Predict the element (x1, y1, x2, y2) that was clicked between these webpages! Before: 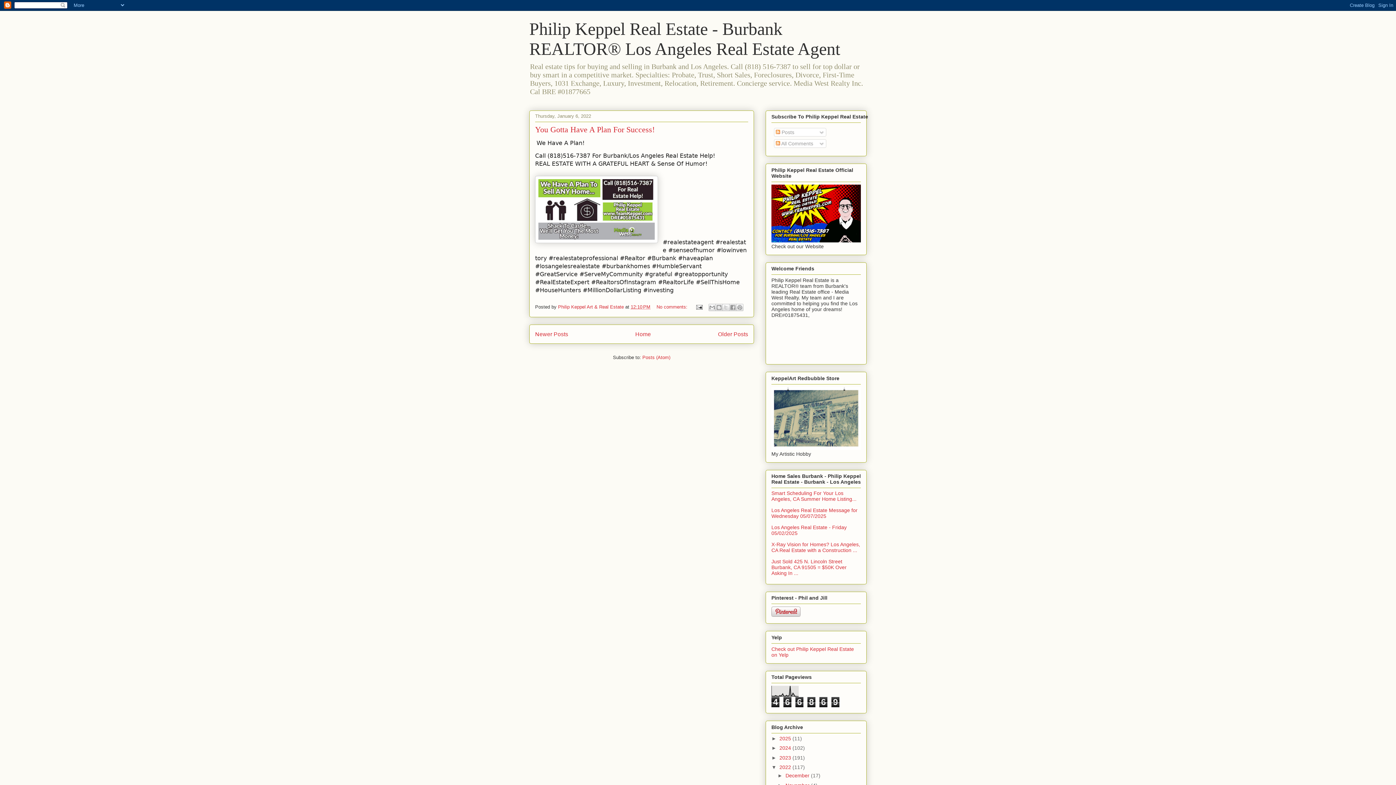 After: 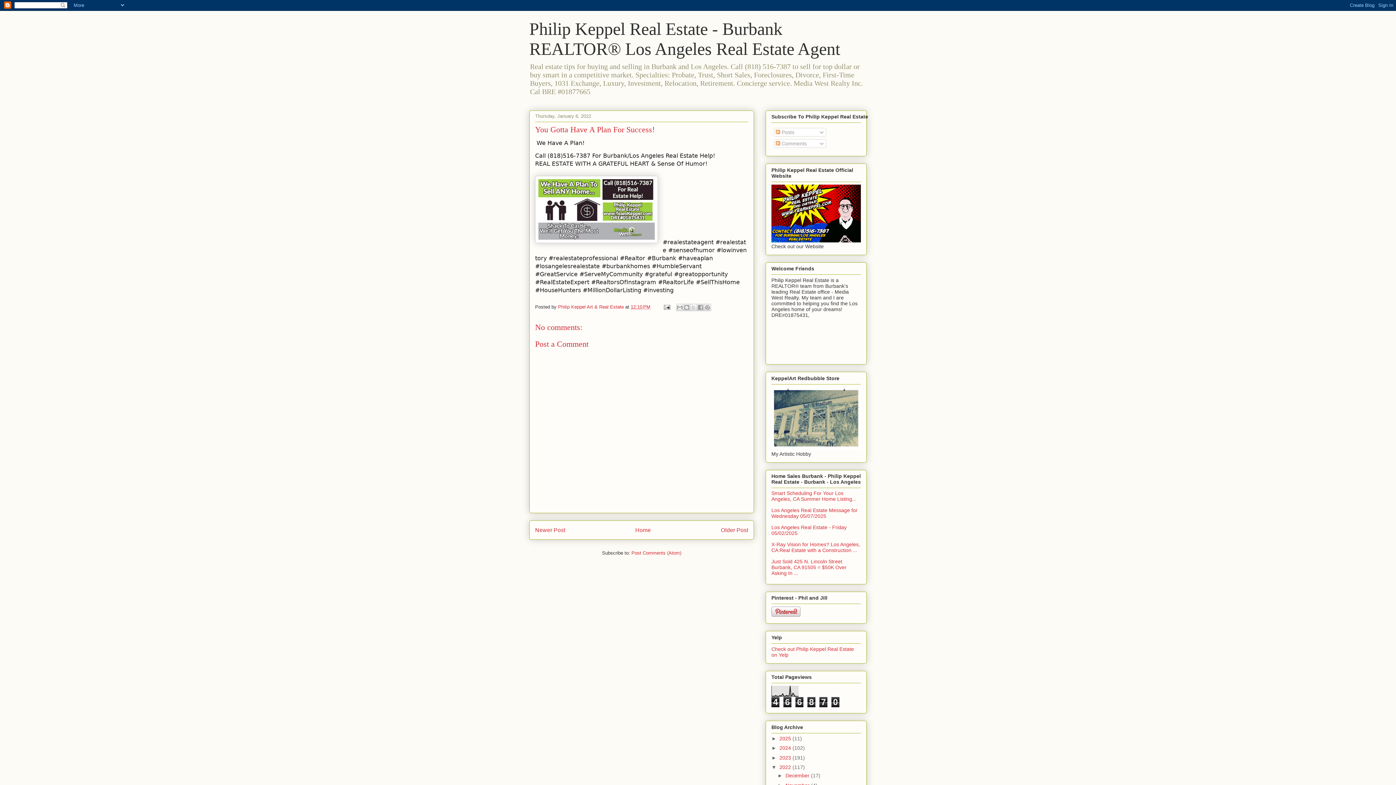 Action: bbox: (535, 125, 654, 134) label: You Gotta Have A Plan For Success!